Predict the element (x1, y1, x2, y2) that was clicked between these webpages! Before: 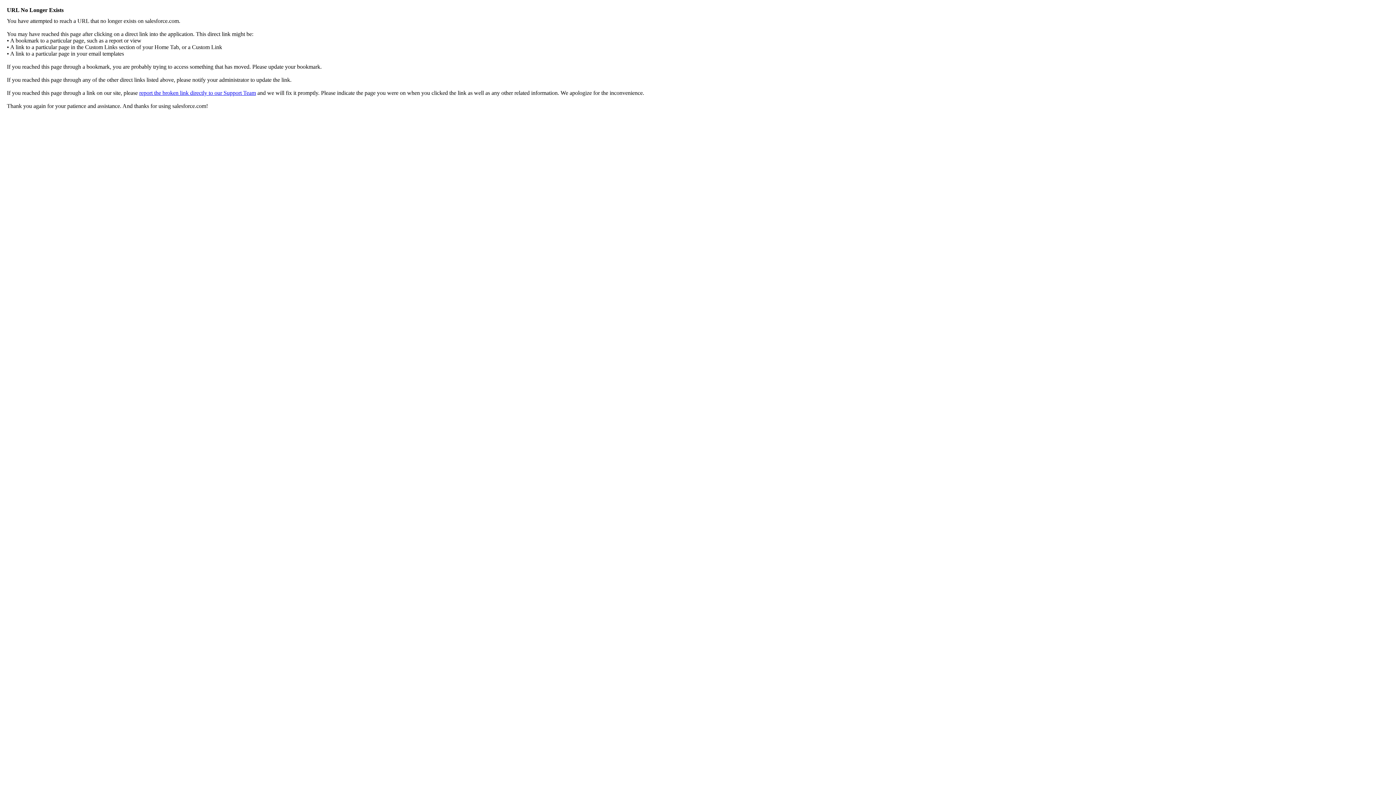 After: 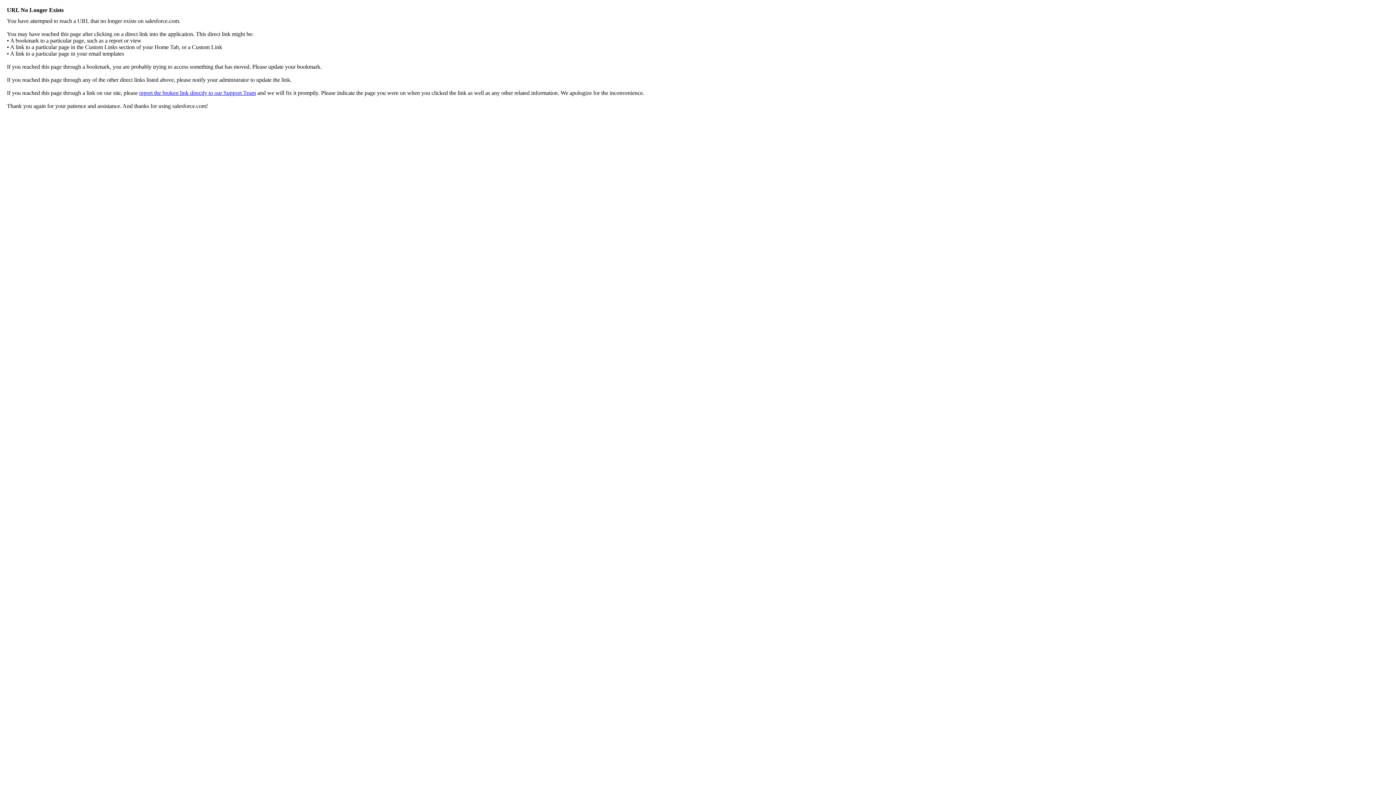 Action: bbox: (139, 89, 256, 96) label: report the broken link directly to our Support Team